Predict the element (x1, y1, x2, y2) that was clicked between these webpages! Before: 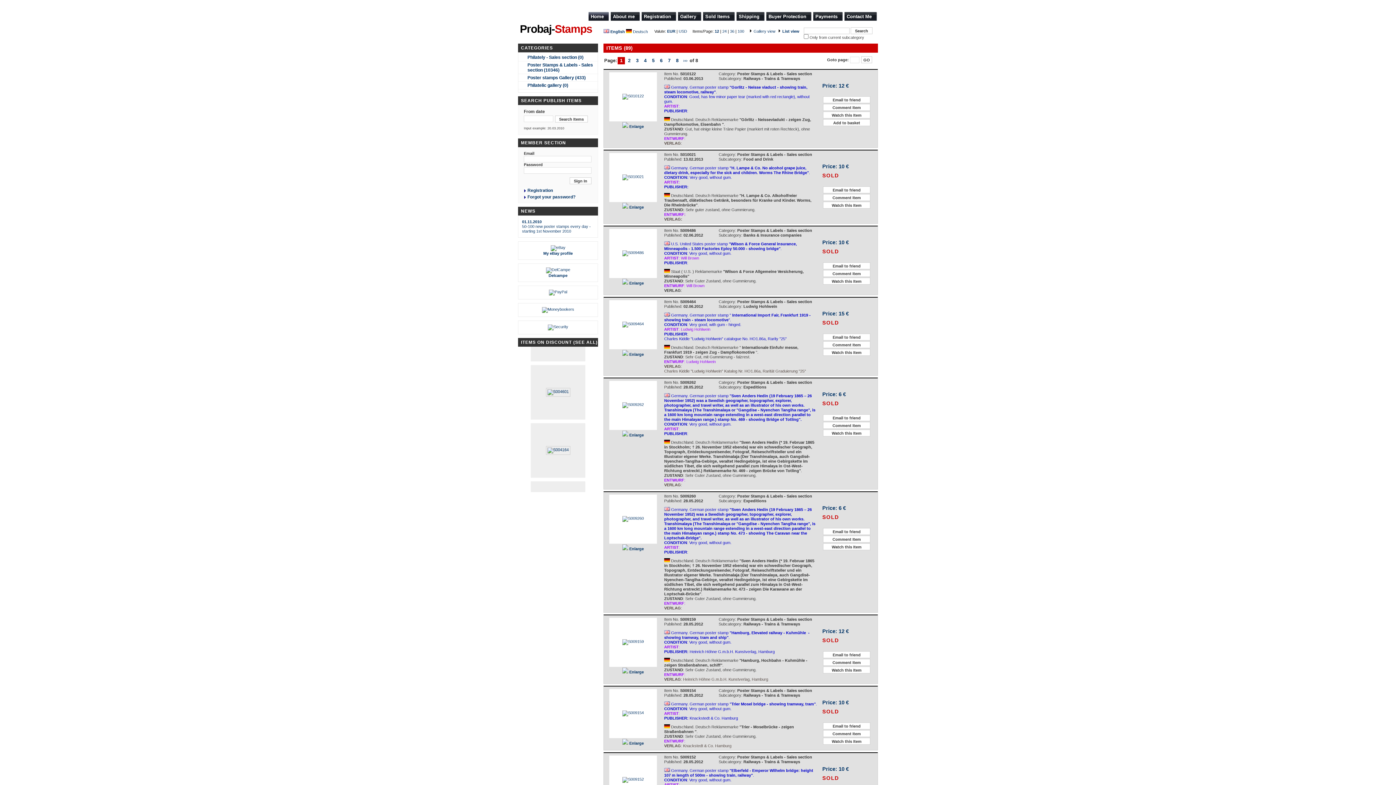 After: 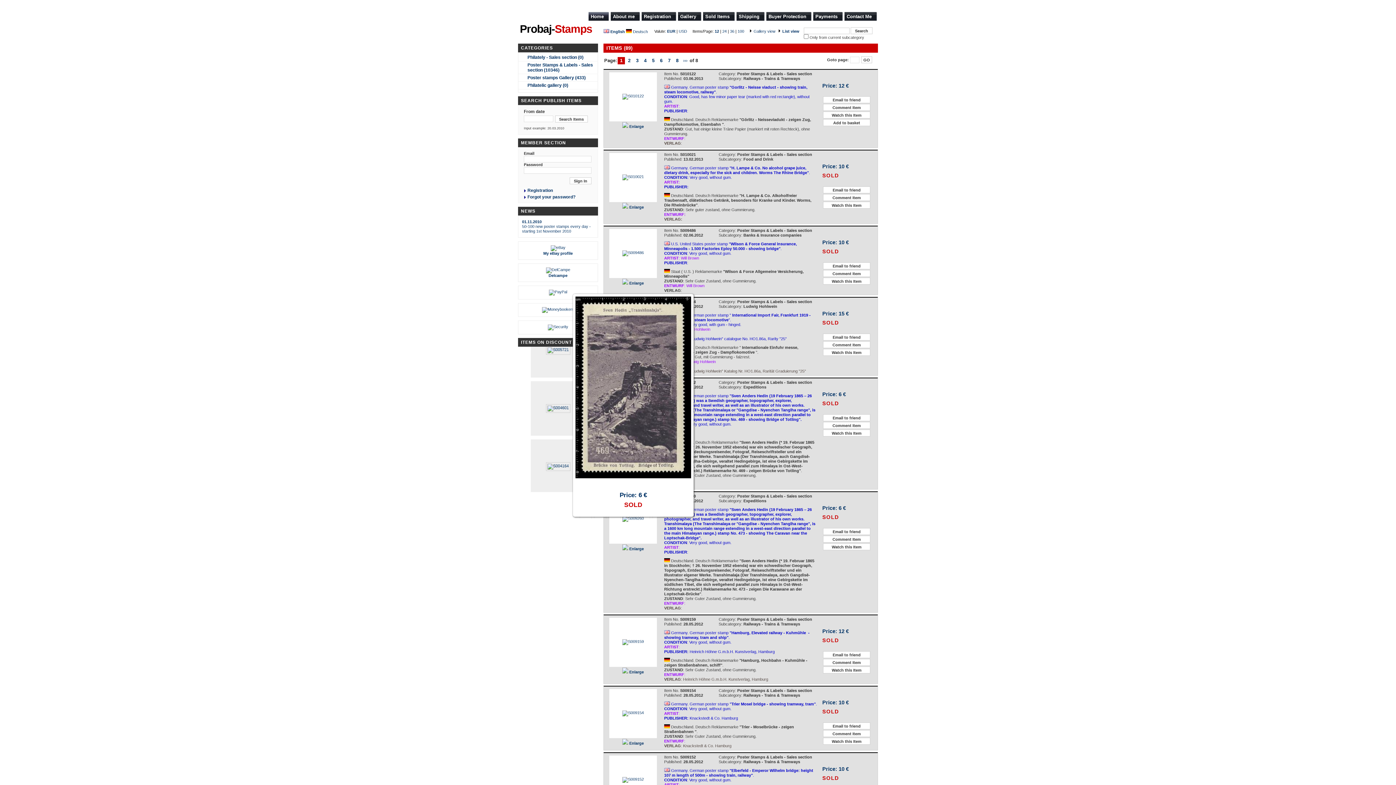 Action: bbox: (622, 402, 644, 406)